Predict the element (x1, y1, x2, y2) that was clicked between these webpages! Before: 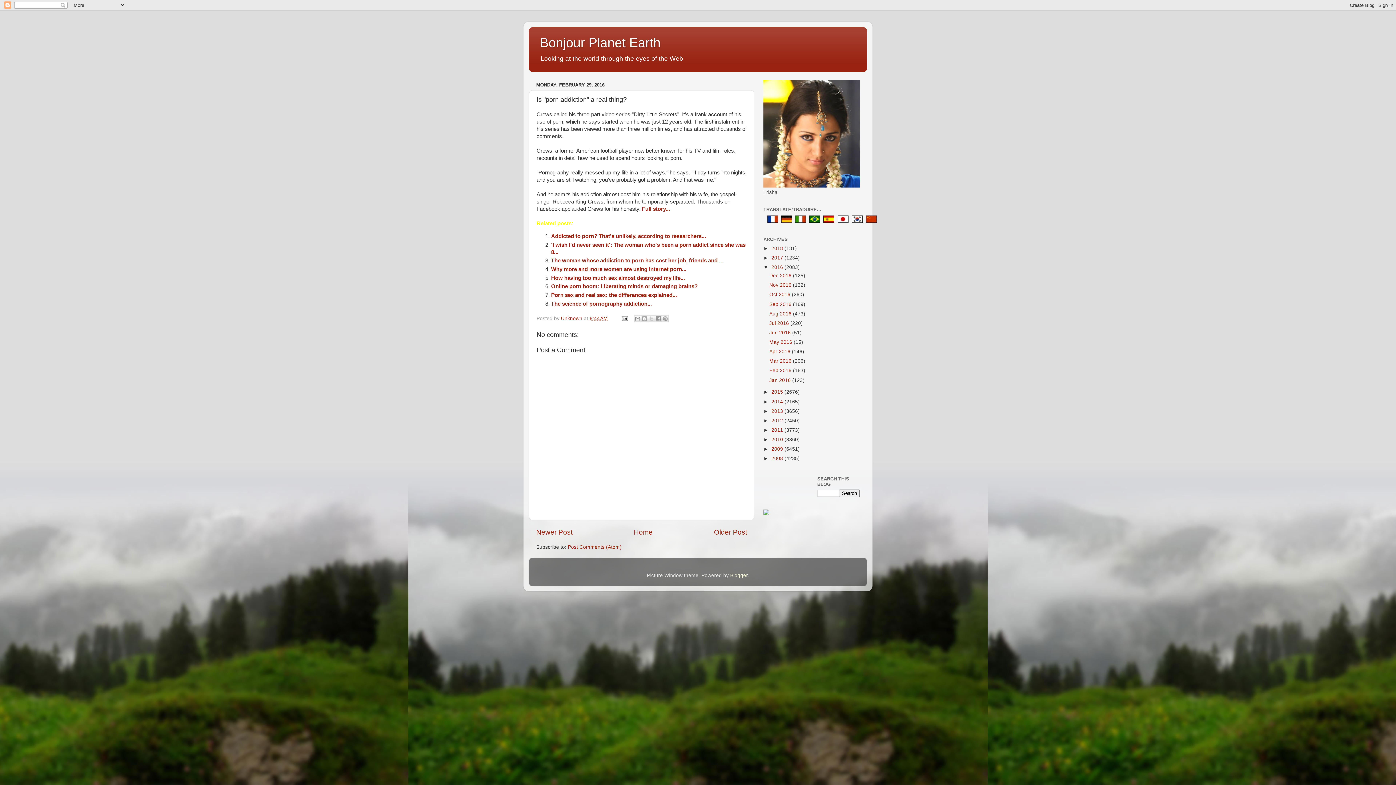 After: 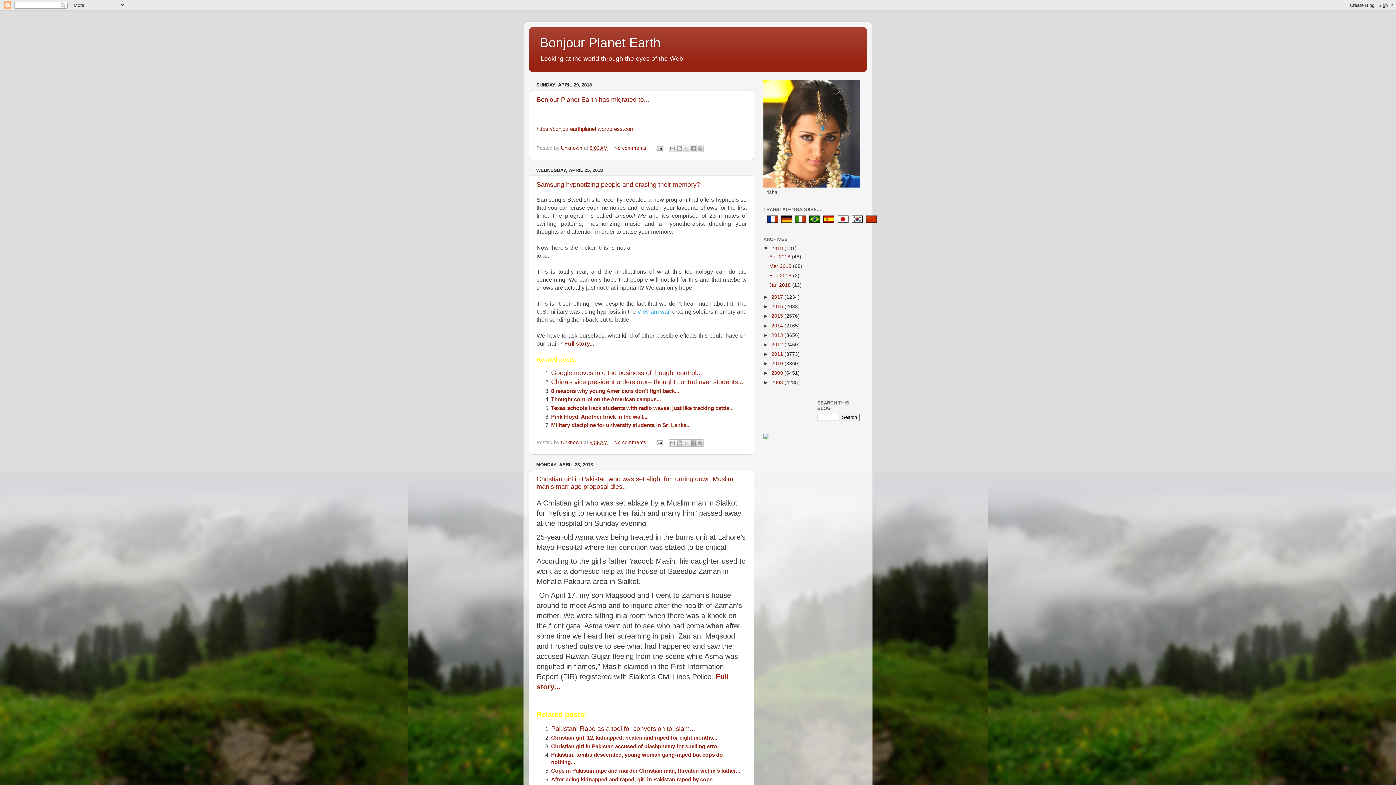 Action: bbox: (771, 245, 784, 251) label: 2018 